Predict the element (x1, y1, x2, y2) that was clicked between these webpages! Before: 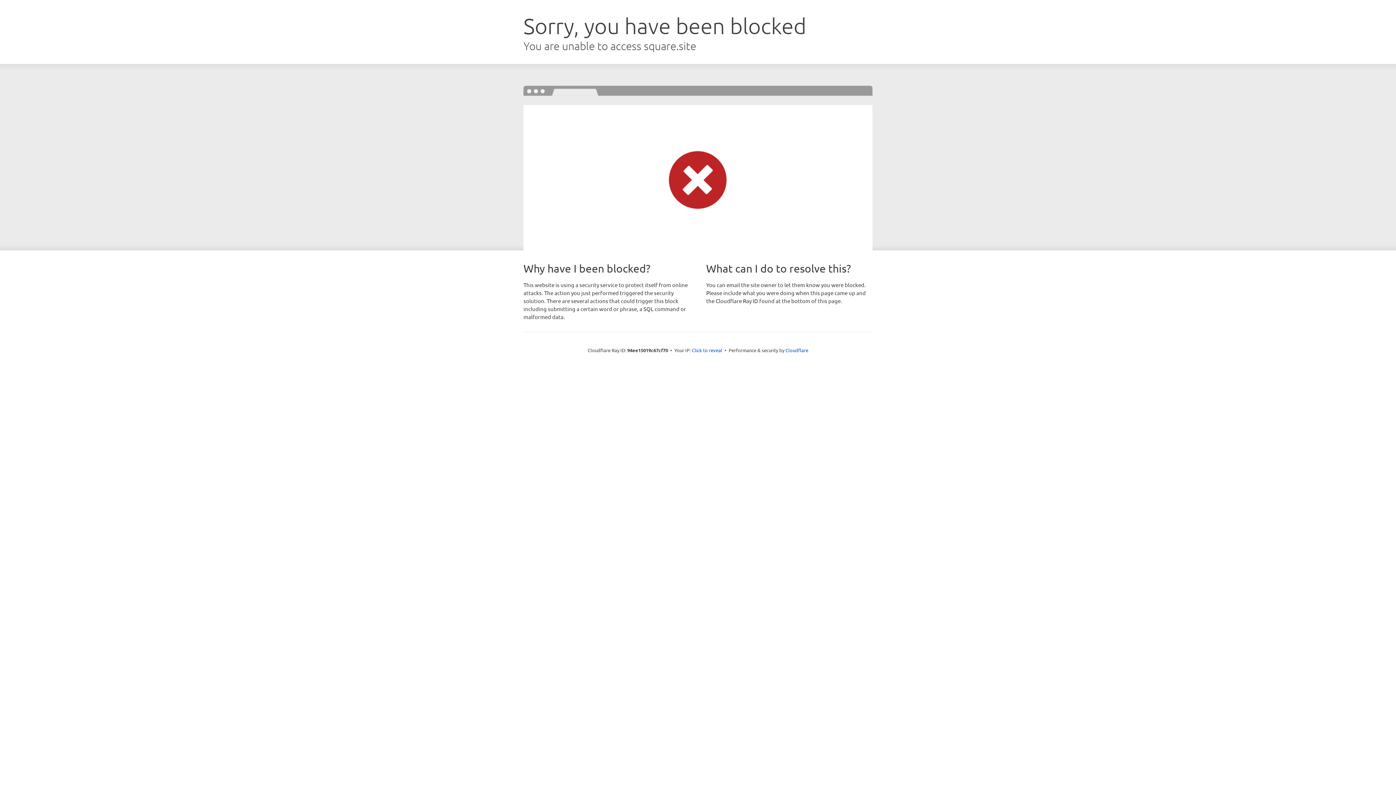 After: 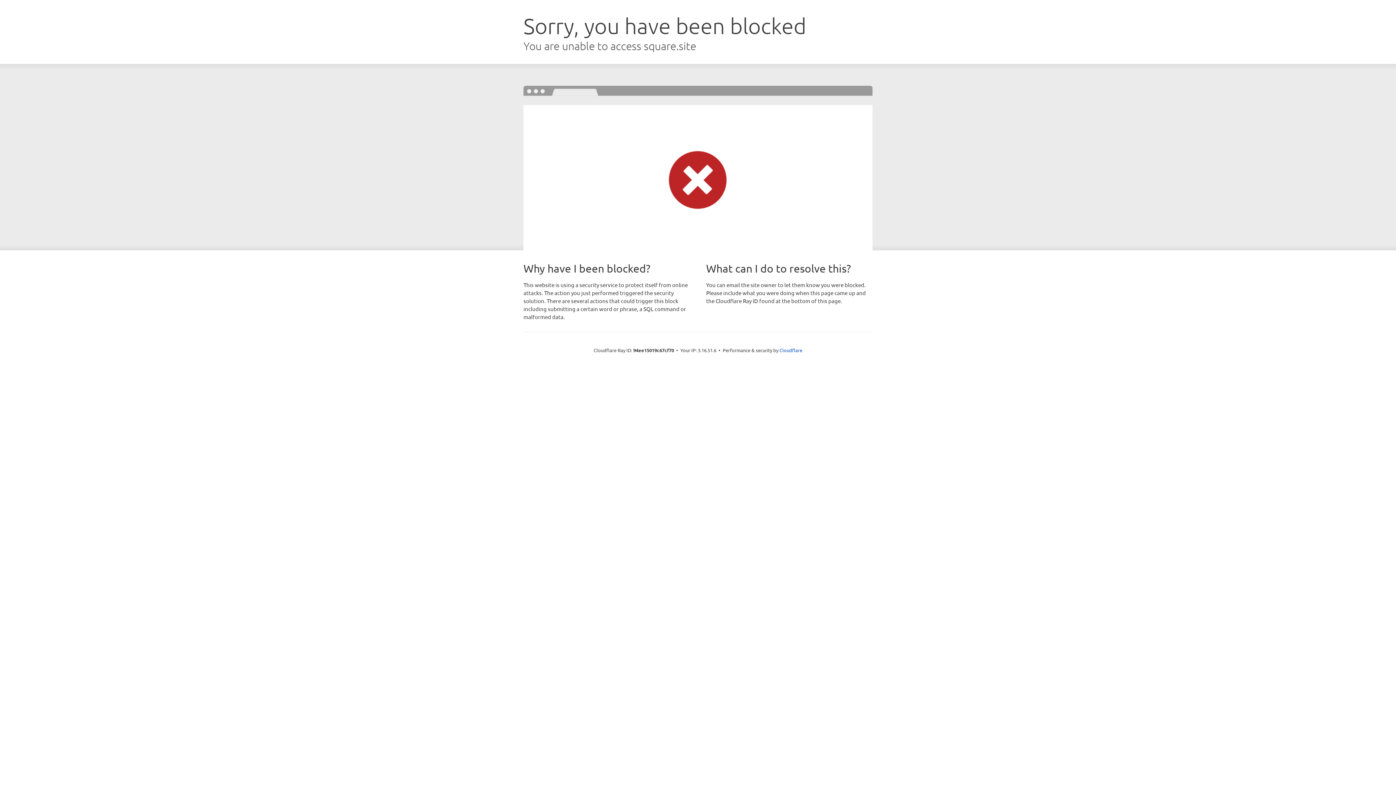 Action: label: Click to reveal bbox: (692, 346, 722, 353)